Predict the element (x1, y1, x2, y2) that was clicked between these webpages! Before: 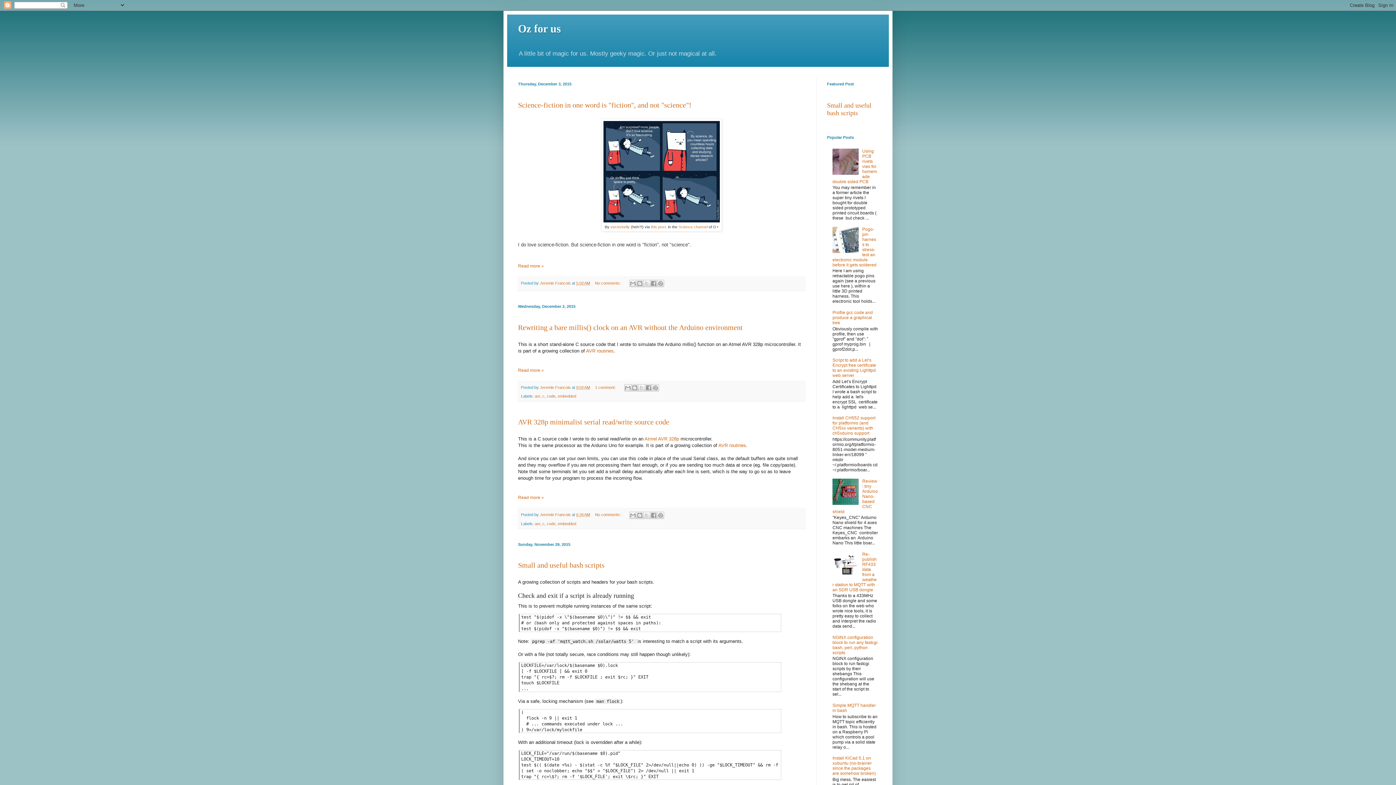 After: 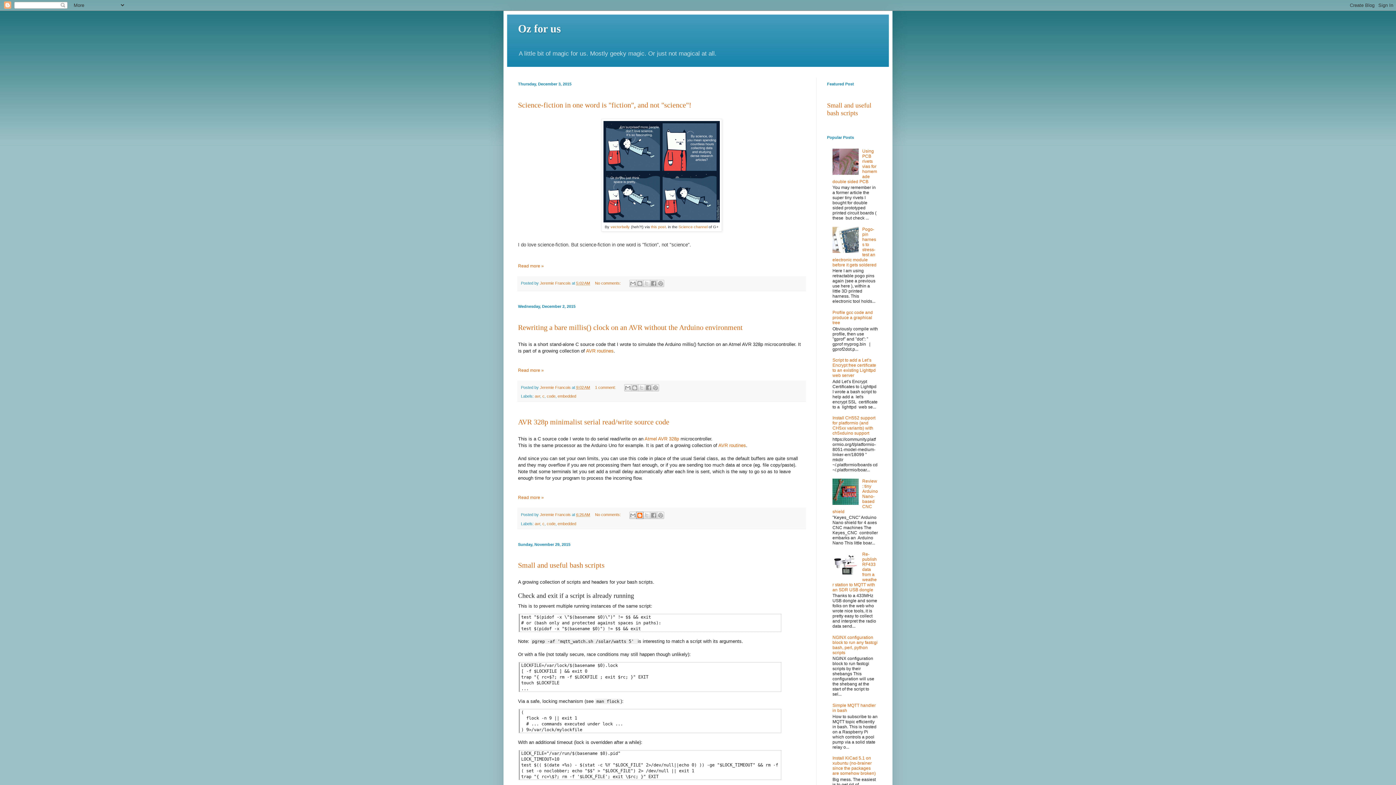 Action: label: BlogThis! bbox: (636, 511, 643, 519)